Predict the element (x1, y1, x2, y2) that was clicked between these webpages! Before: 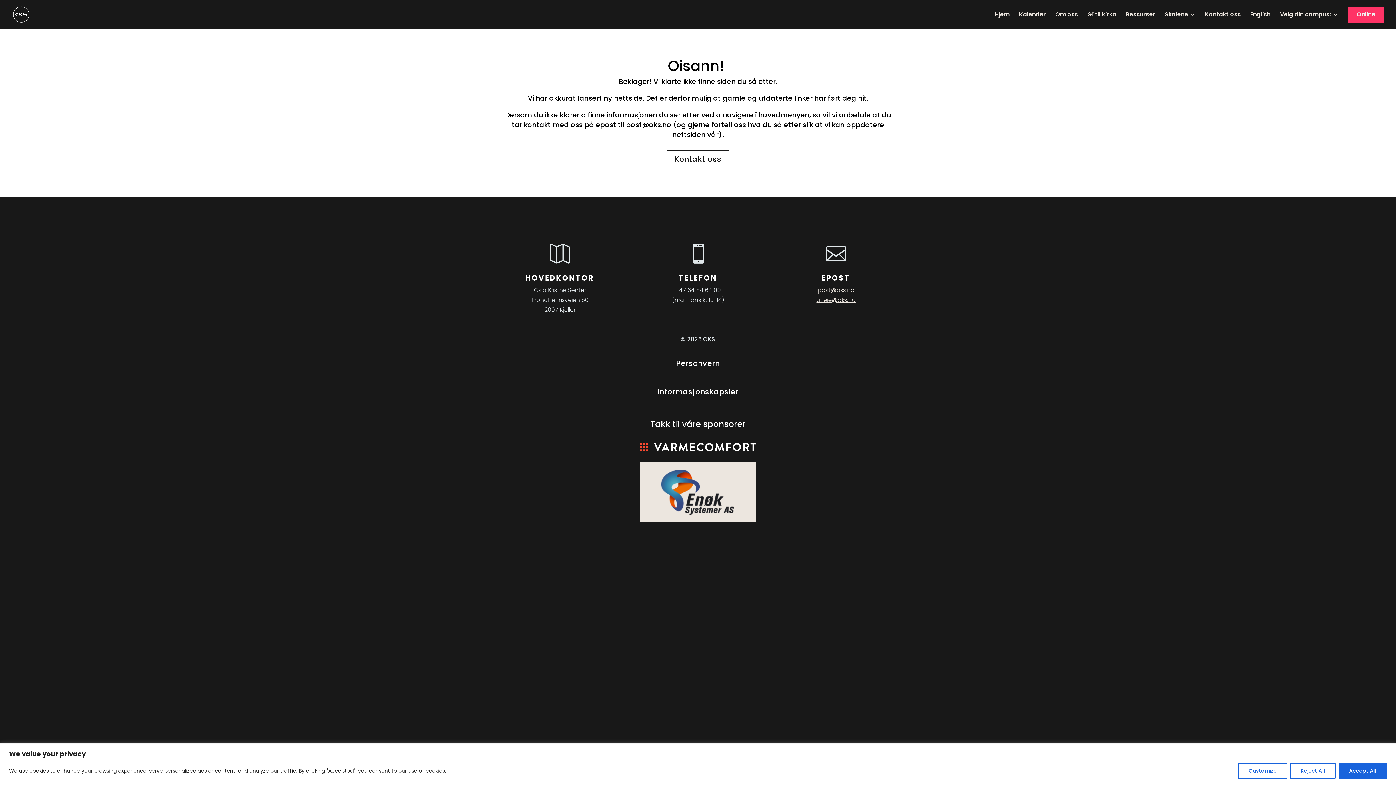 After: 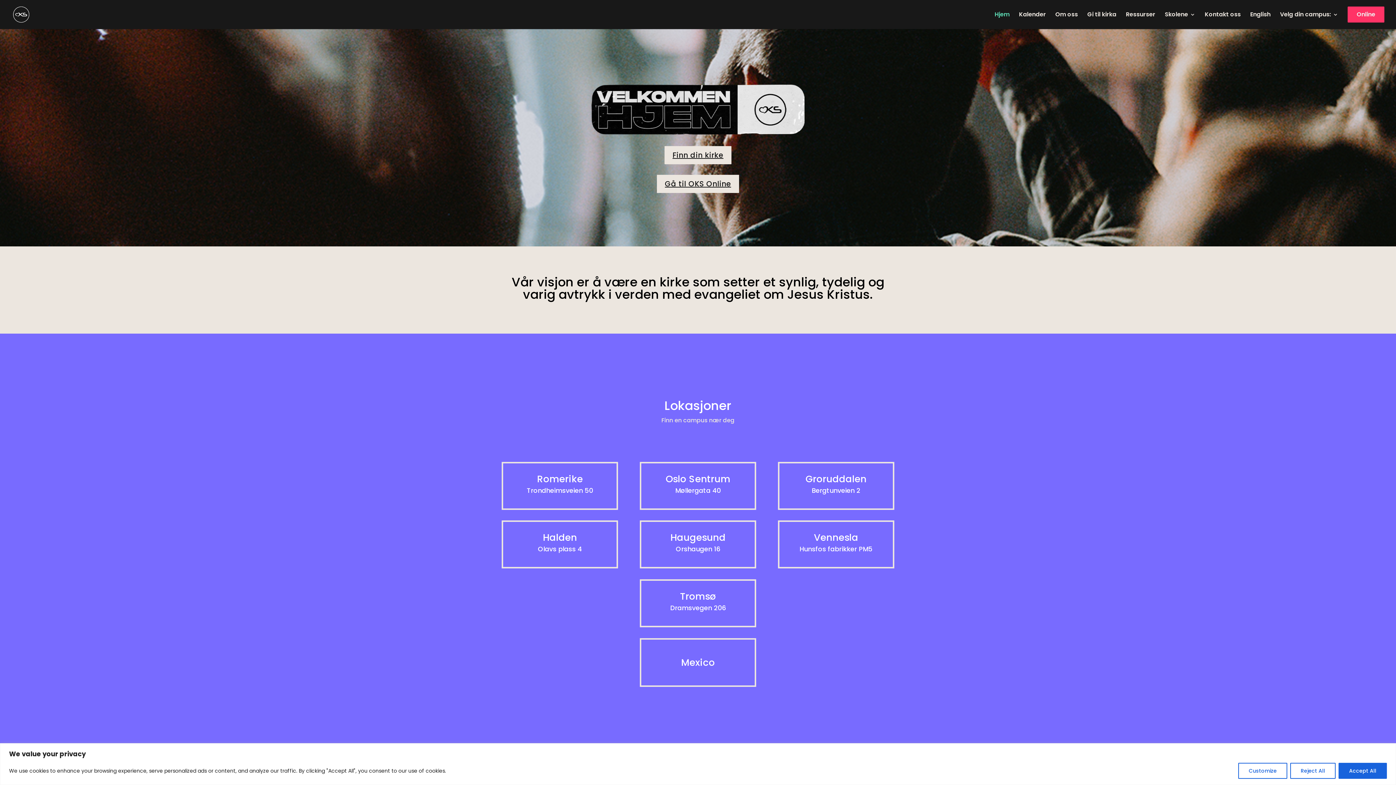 Action: bbox: (994, 12, 1009, 29) label: Hjem